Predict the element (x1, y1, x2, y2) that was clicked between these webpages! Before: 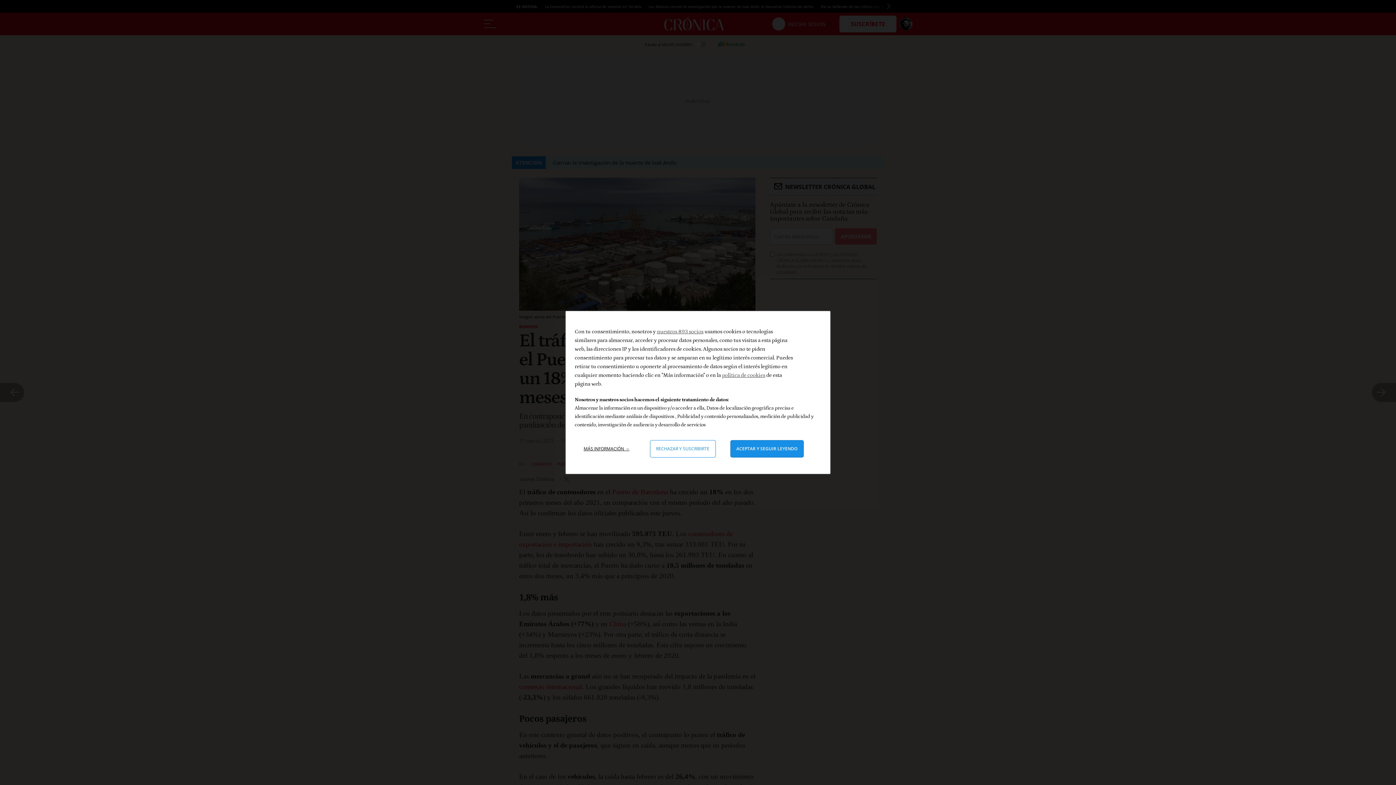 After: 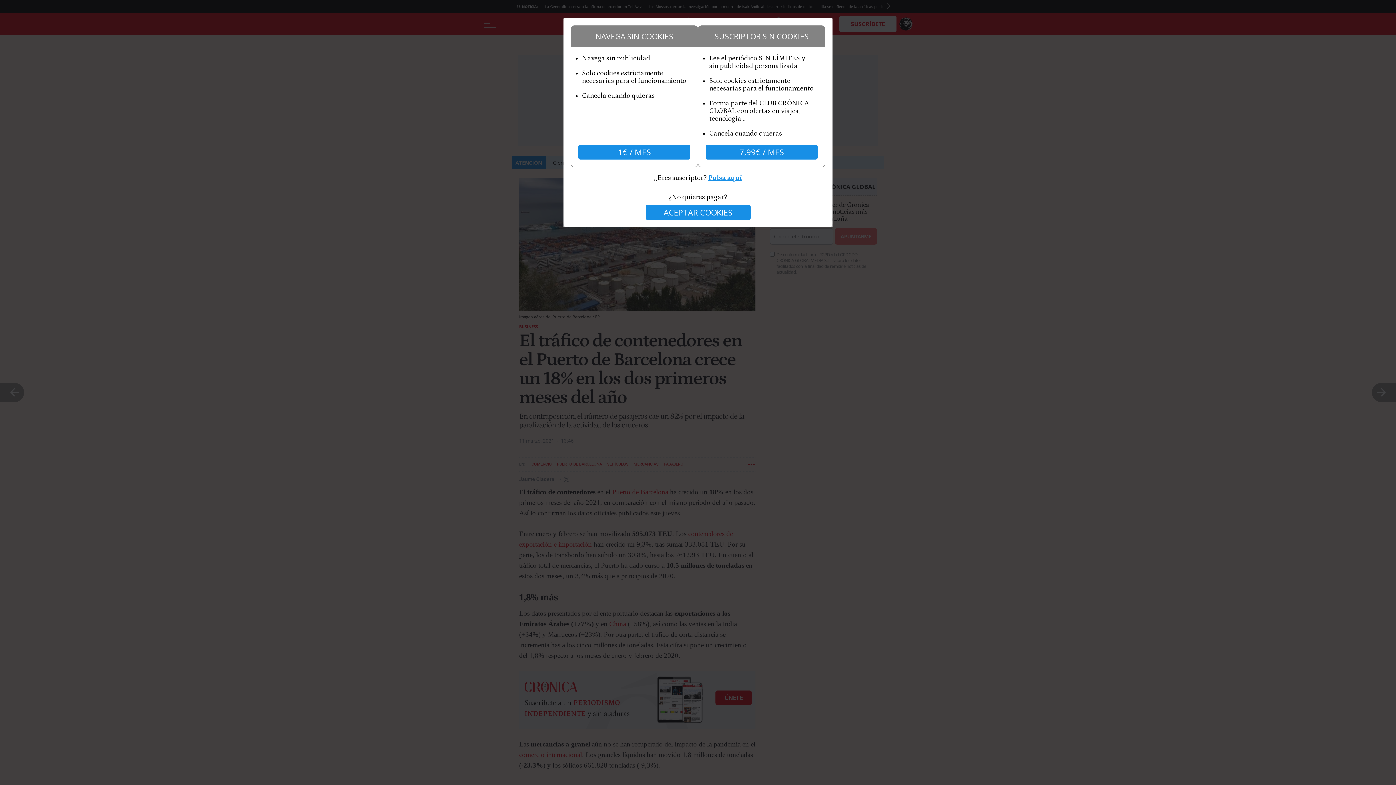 Action: bbox: (650, 440, 715, 457) label: Rechazar y cerrar: Denegar nuestro procesamiento de datos y cerrar